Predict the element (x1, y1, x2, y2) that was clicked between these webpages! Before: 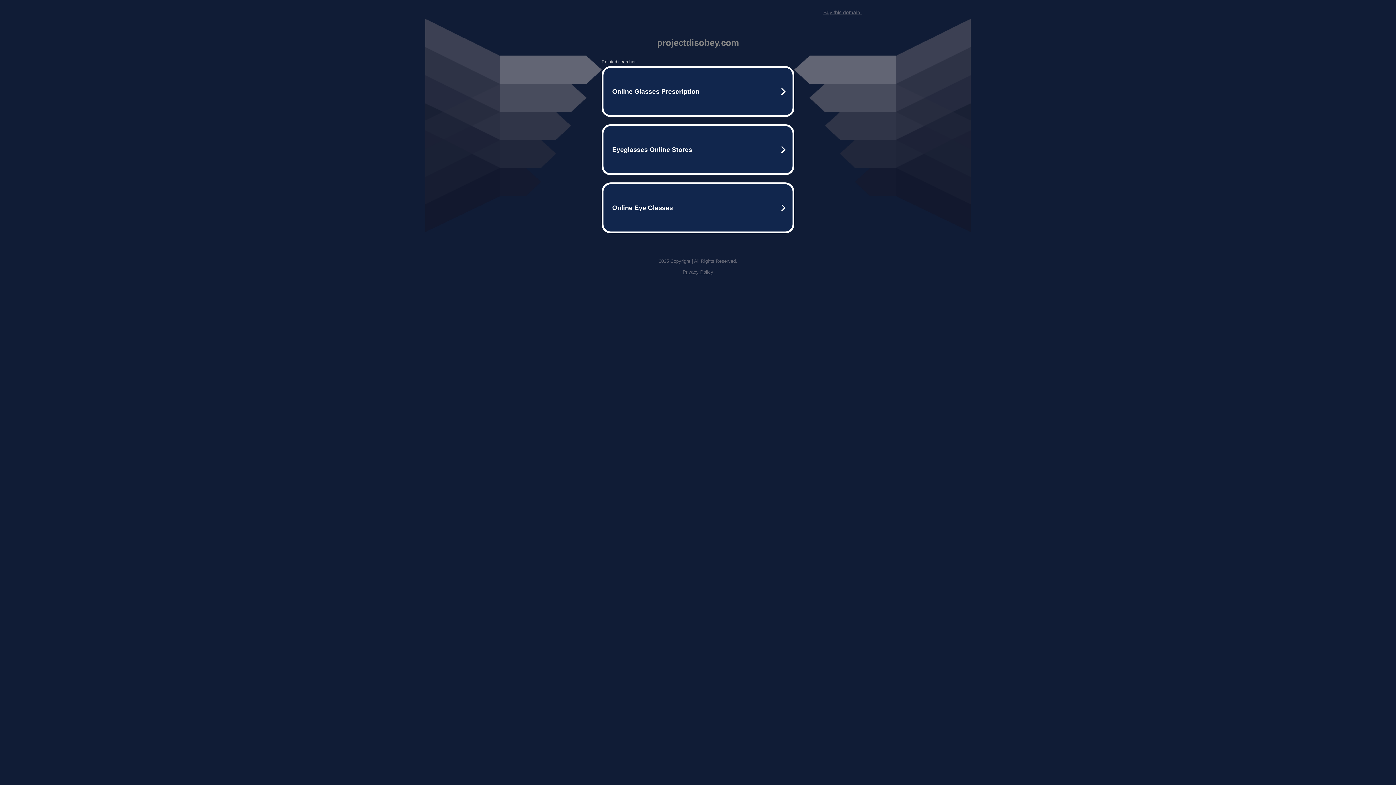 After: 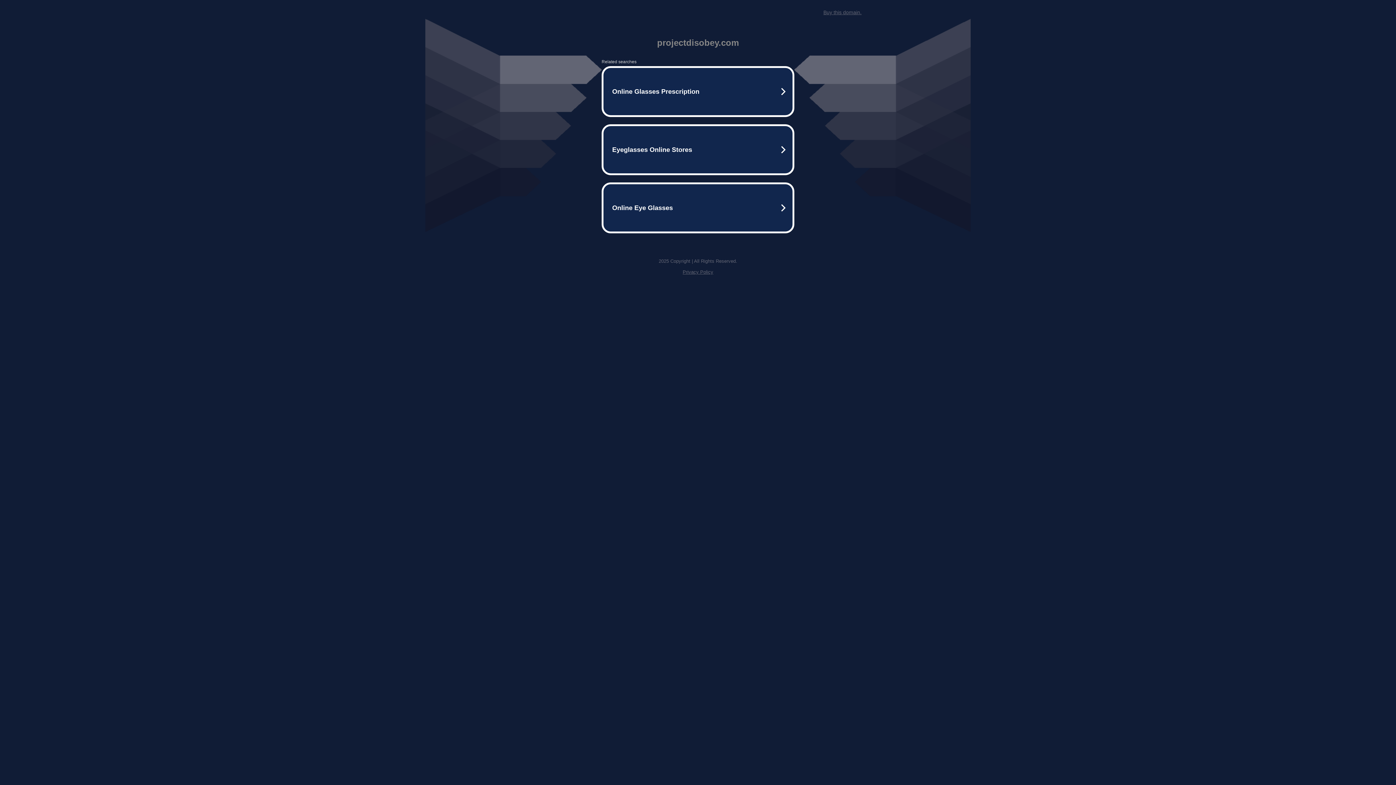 Action: label: Privacy Policy bbox: (682, 269, 713, 274)